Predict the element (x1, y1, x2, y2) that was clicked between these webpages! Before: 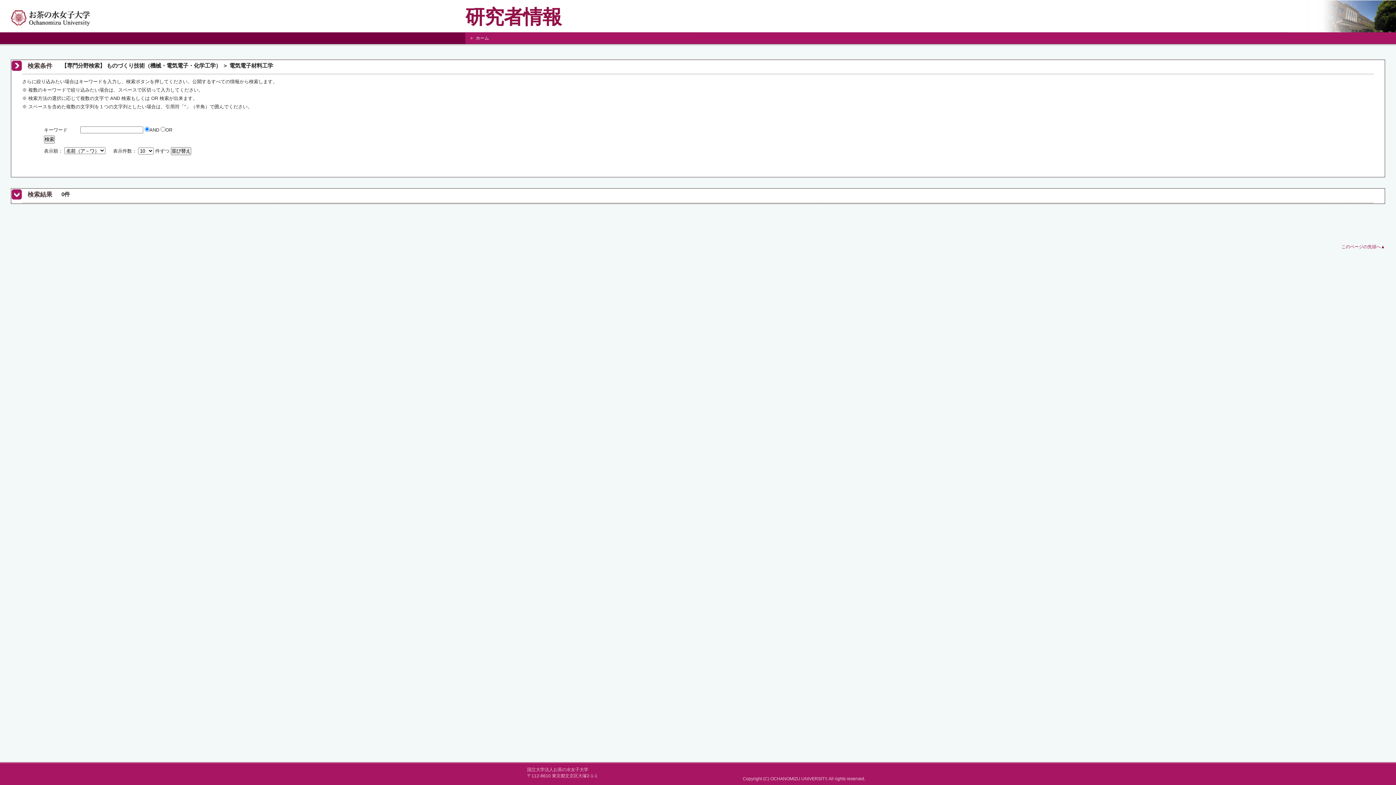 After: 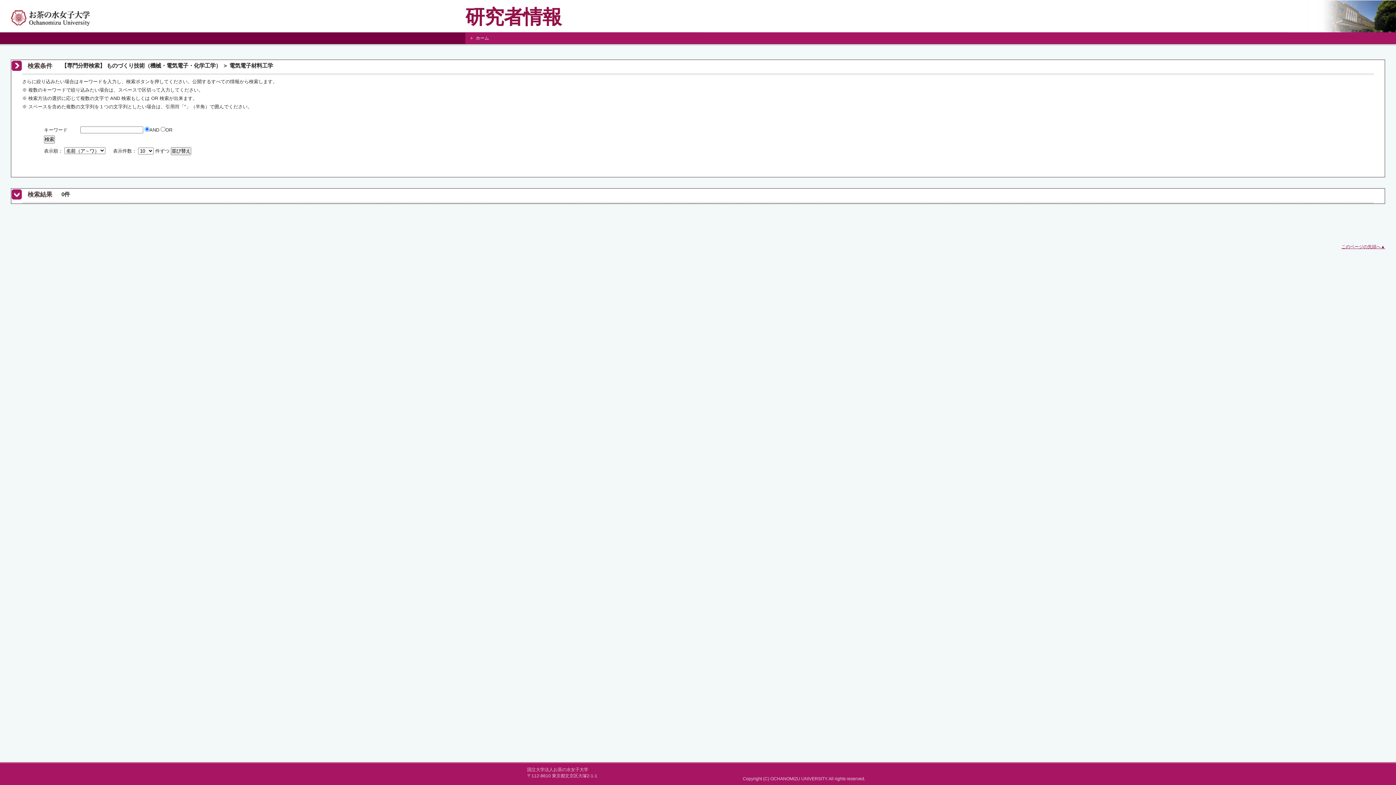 Action: label: このページの先頭へ▲ bbox: (1341, 244, 1385, 249)